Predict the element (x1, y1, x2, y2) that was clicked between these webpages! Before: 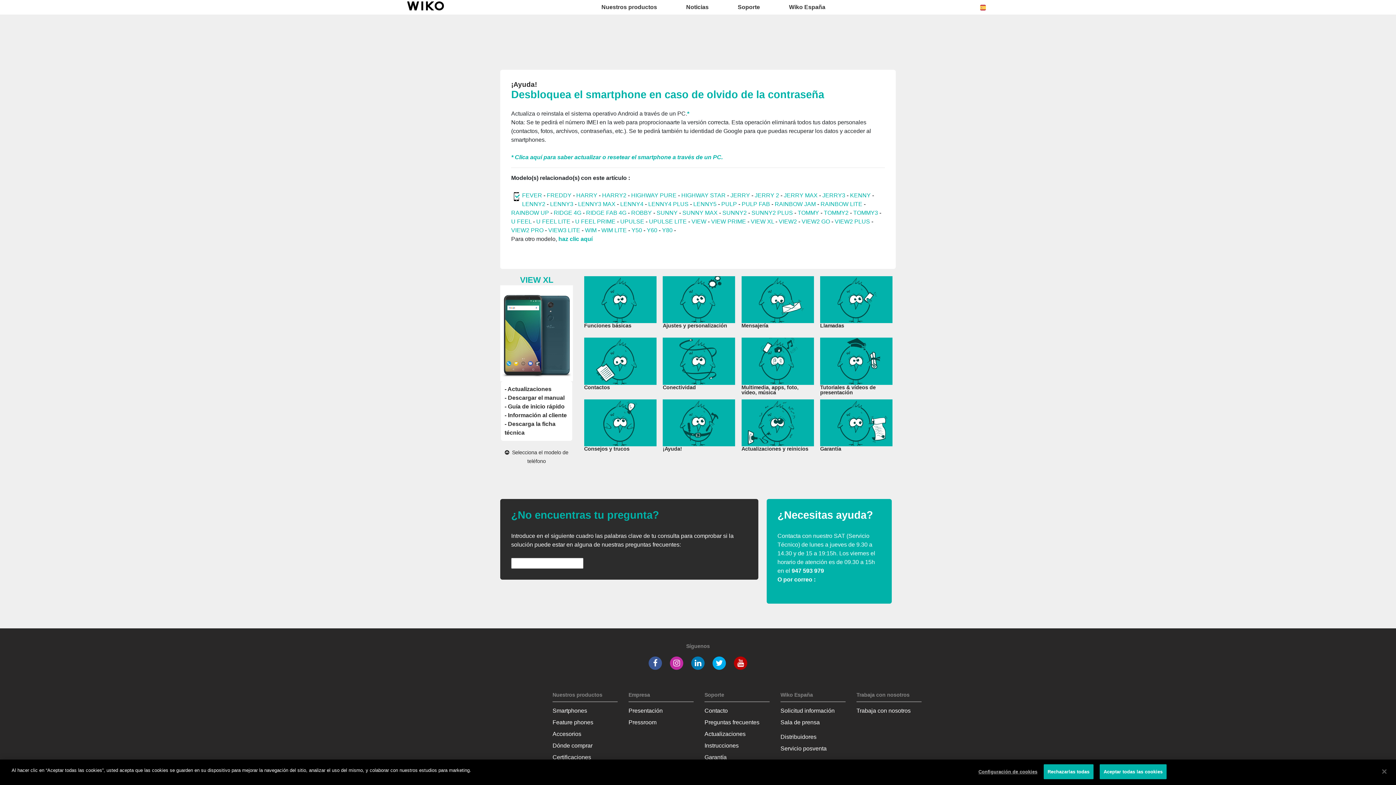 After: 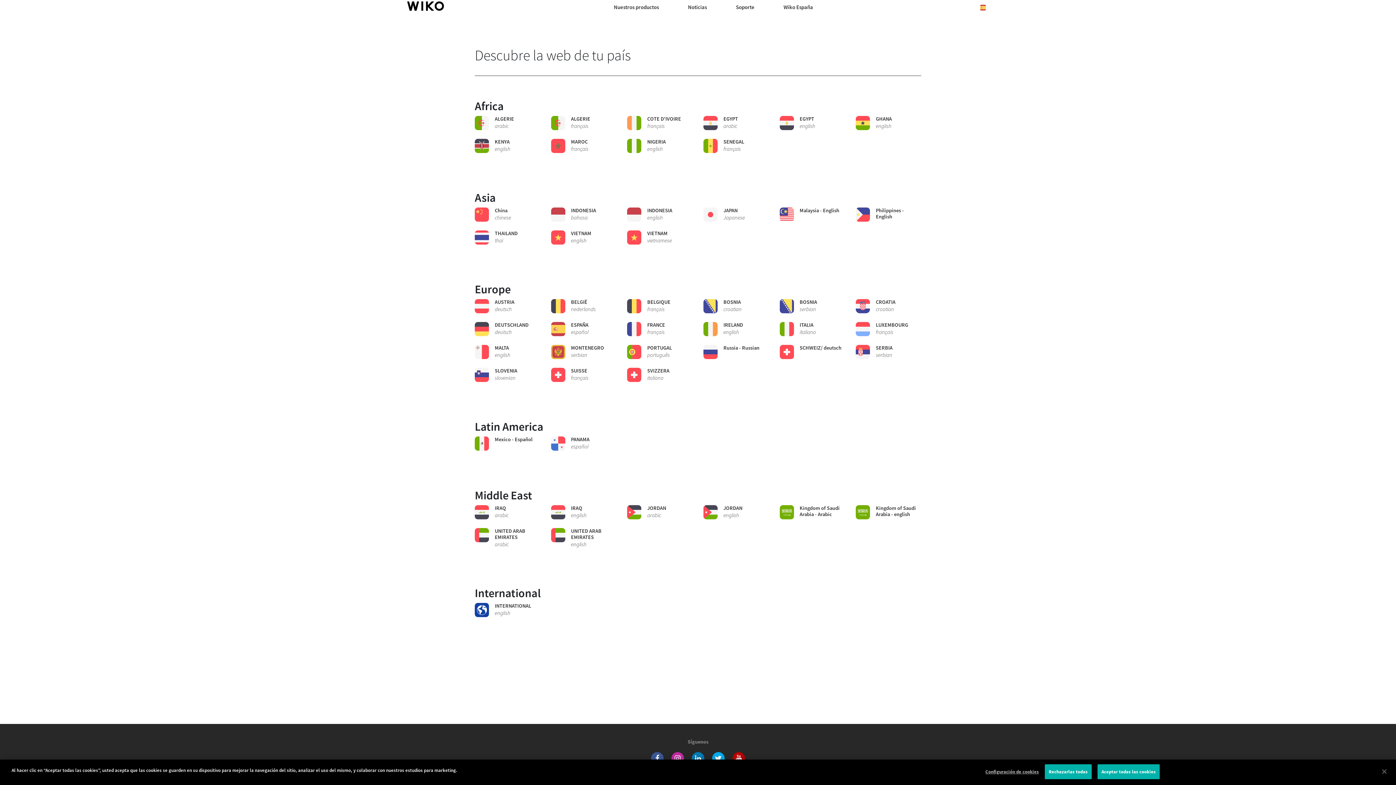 Action: bbox: (977, 0, 989, 14)